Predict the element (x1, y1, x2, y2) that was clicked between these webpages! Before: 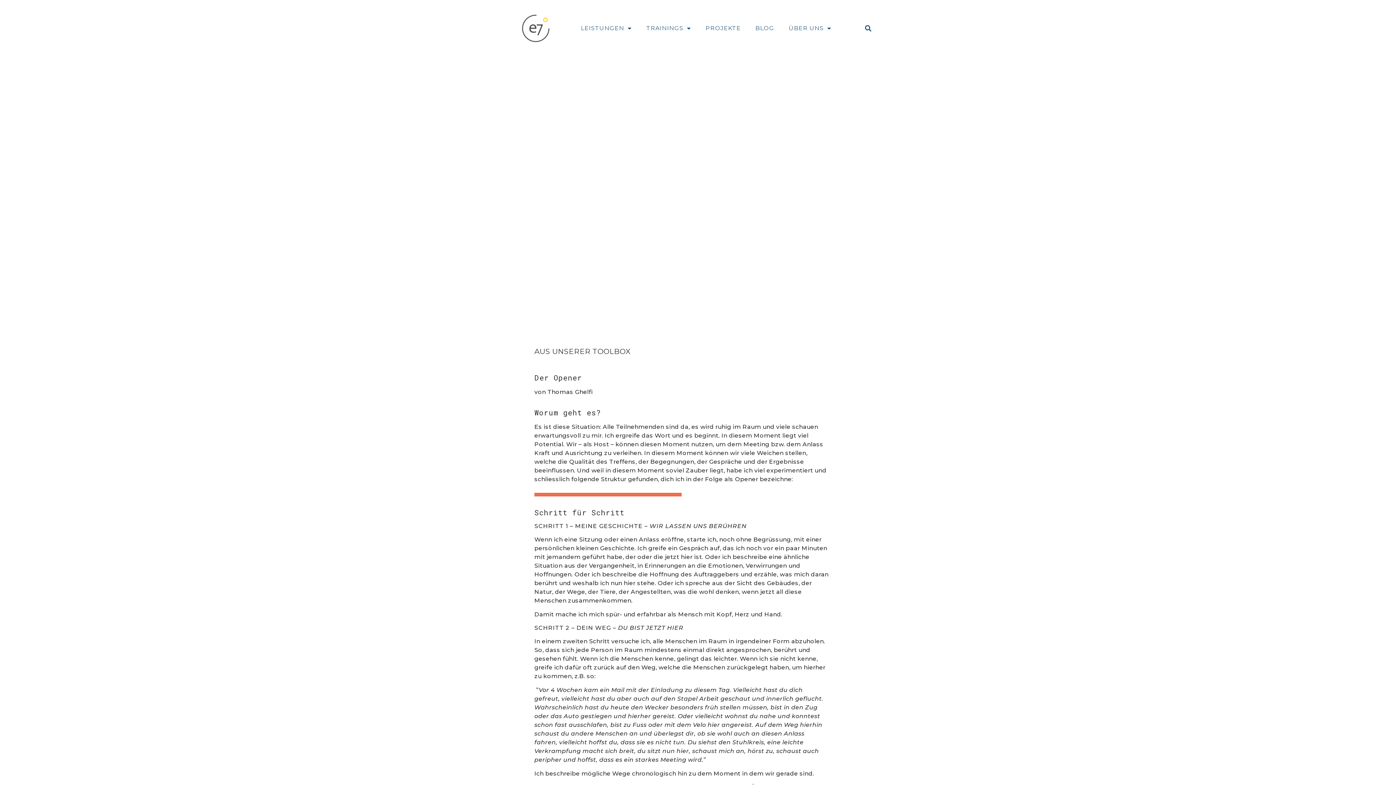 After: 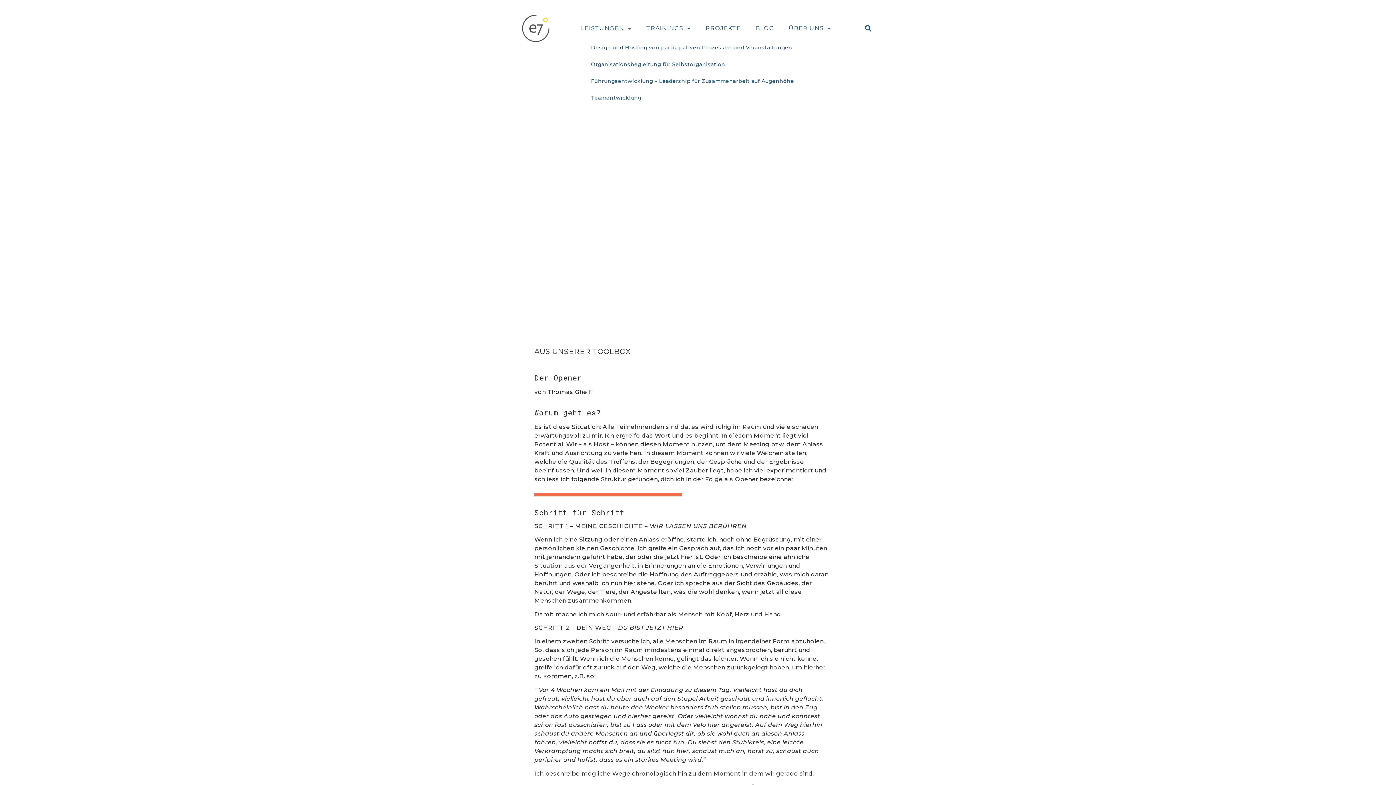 Action: bbox: (581, 13, 631, 42) label: LEISTUNGEN